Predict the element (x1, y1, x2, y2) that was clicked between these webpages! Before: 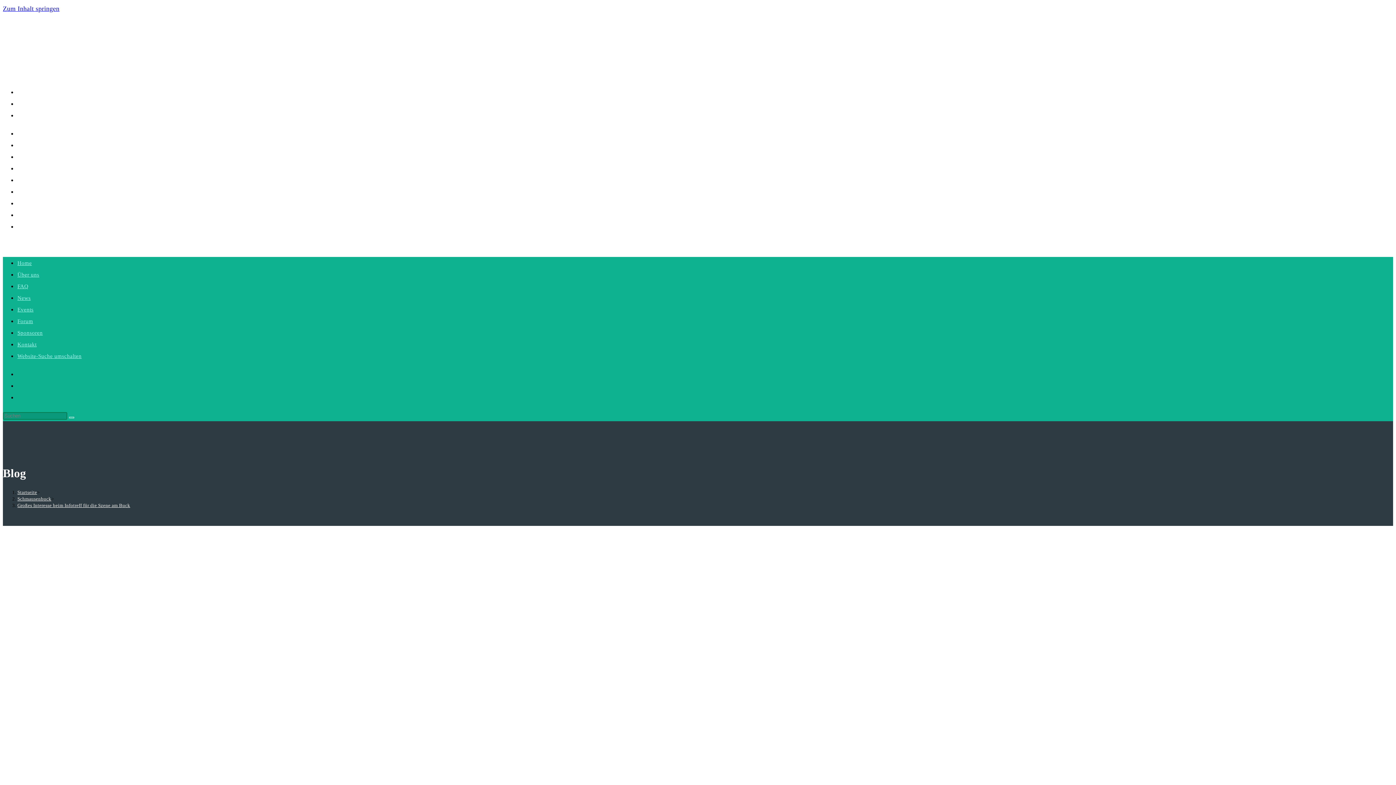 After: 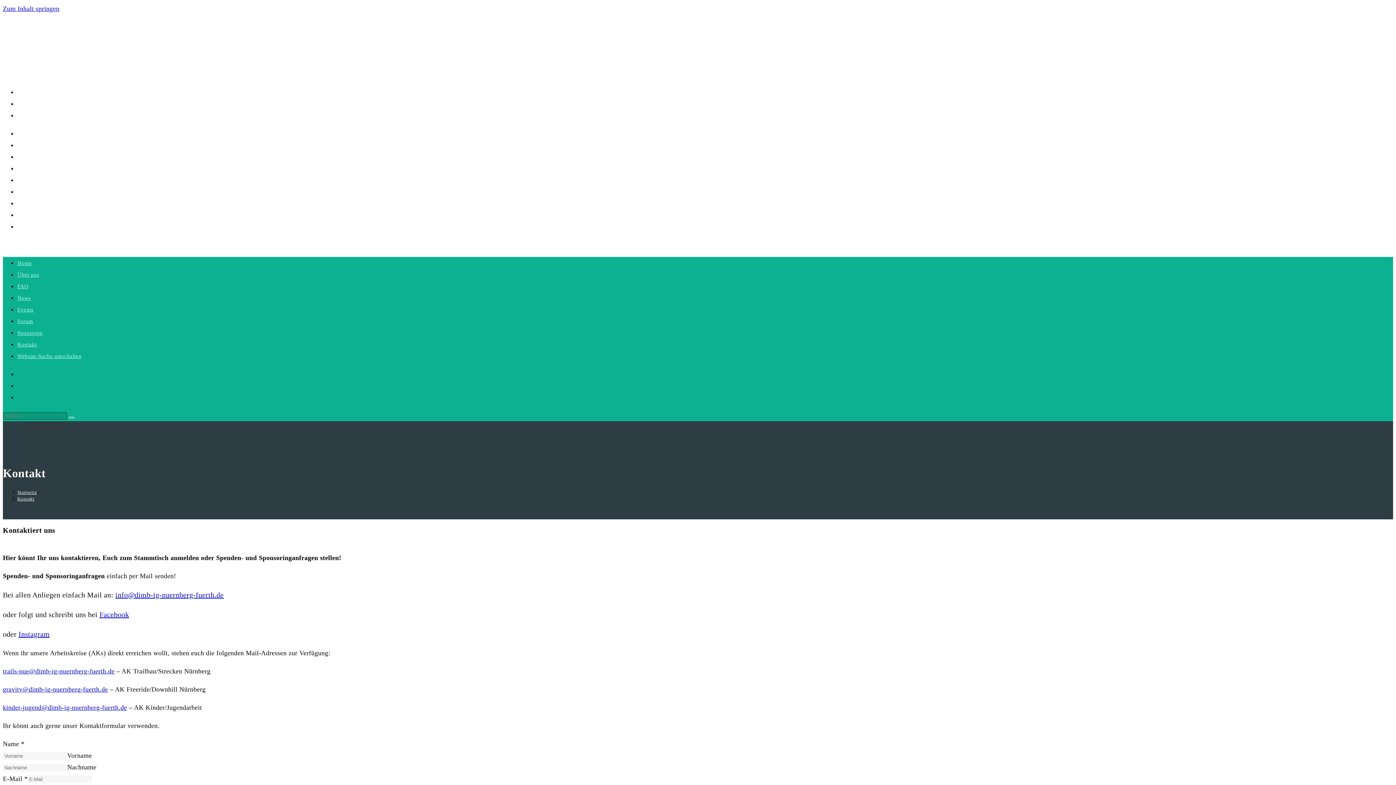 Action: bbox: (17, 213, 39, 218) label: KONTAKT